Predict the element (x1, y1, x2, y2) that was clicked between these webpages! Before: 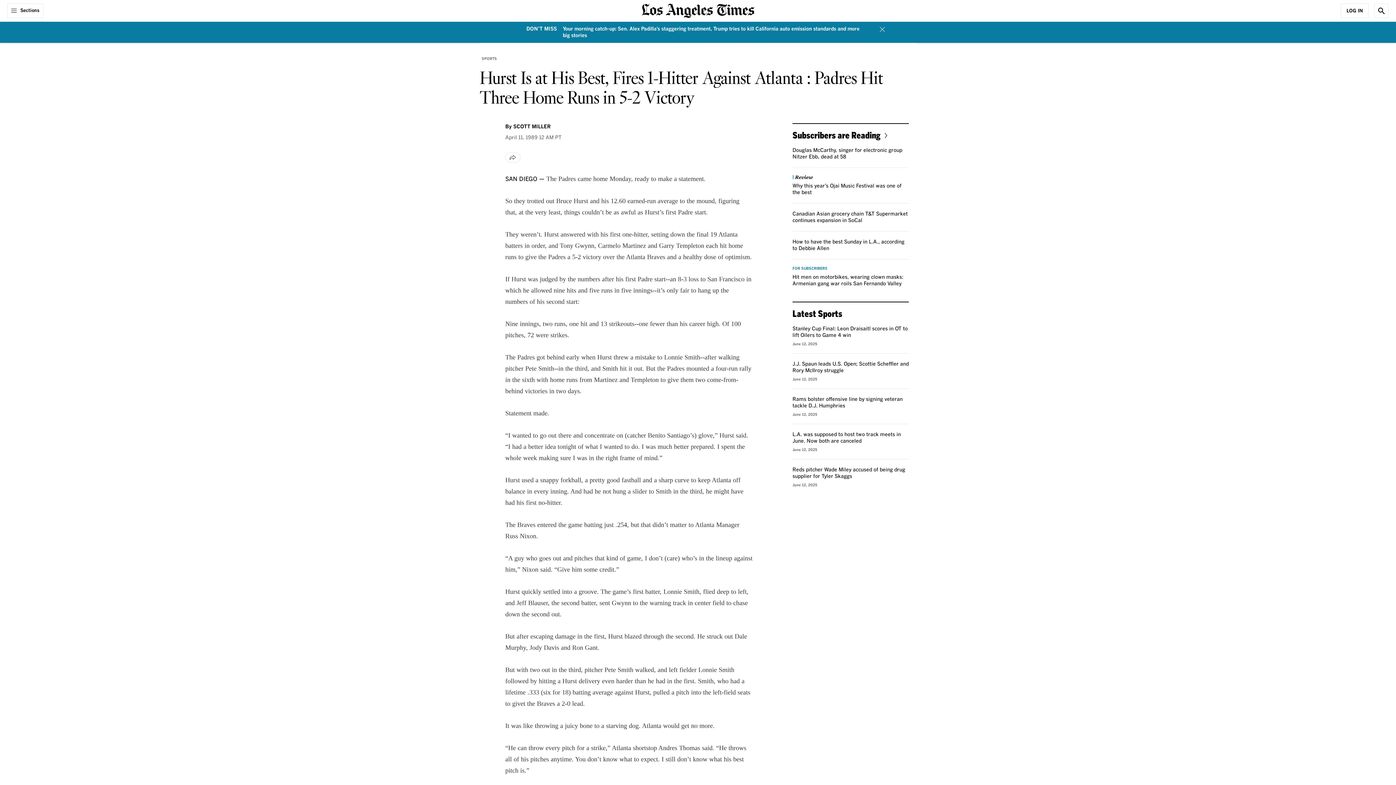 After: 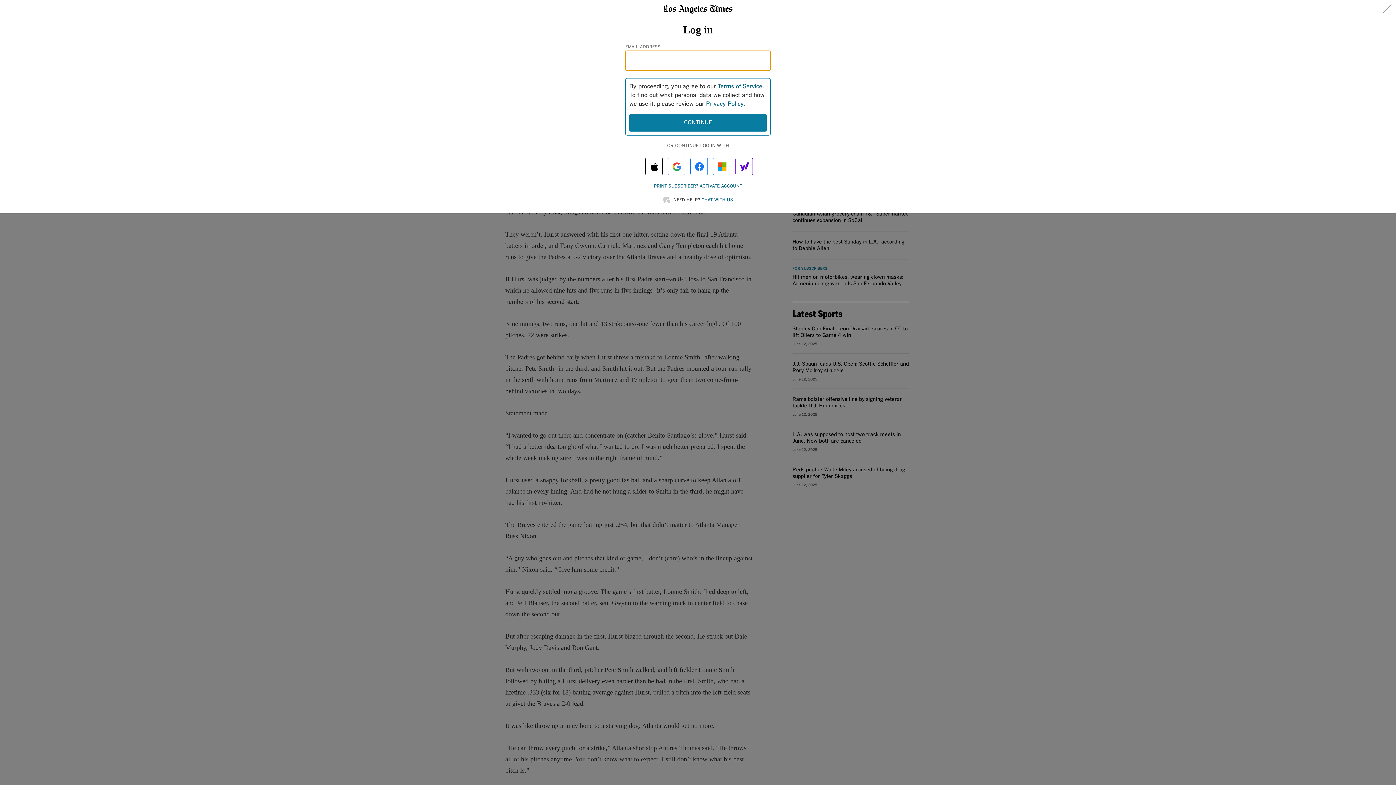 Action: label: Log In bbox: (1341, 3, 1369, 18)